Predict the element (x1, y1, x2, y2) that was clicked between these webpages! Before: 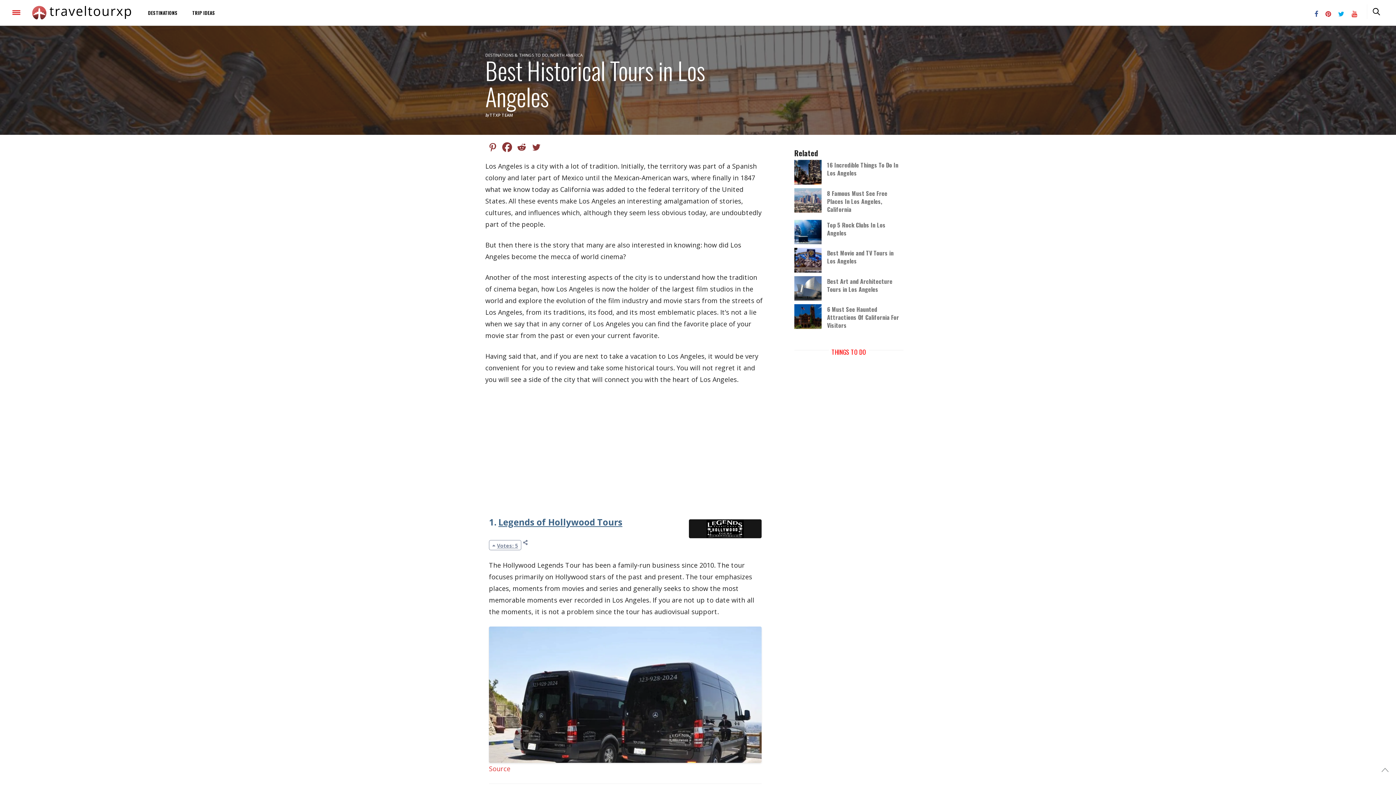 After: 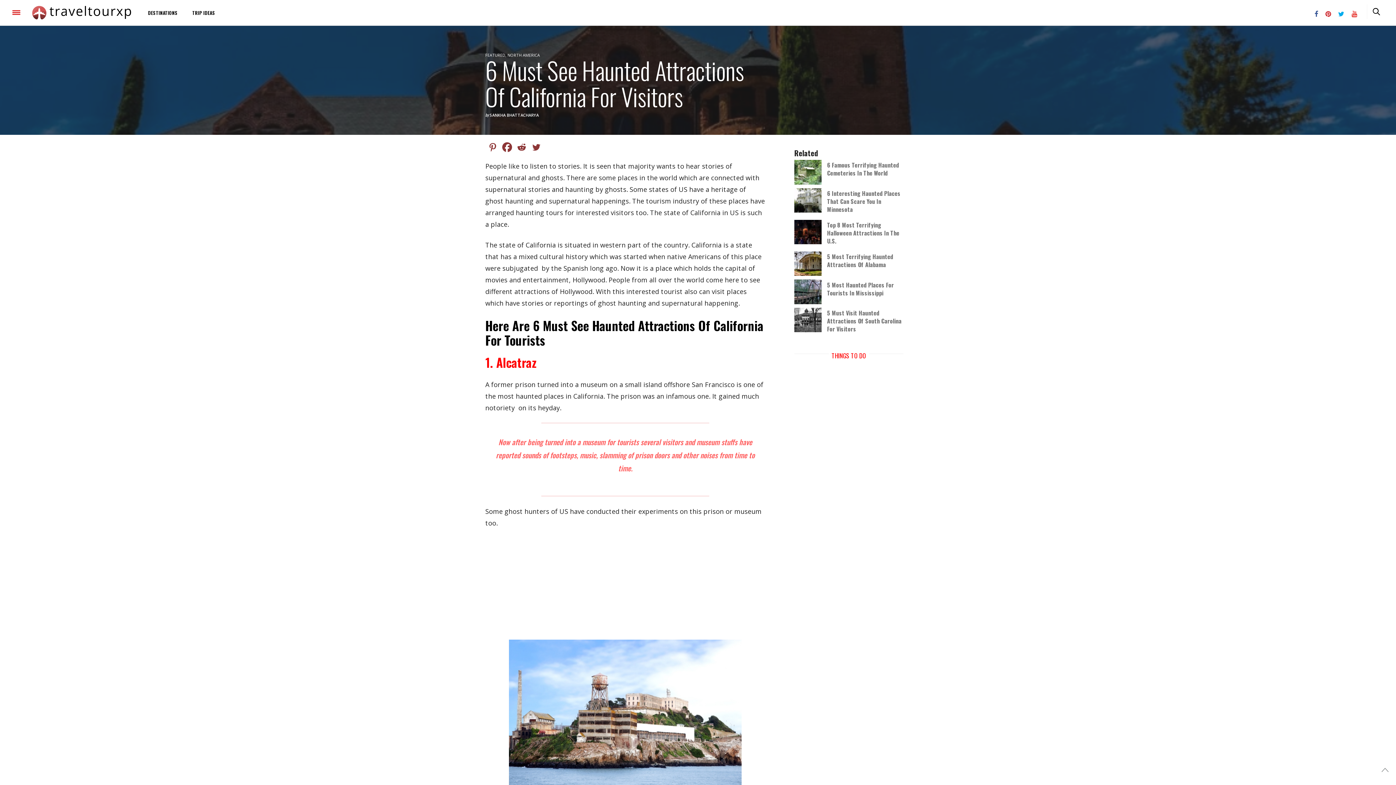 Action: bbox: (794, 324, 827, 331)